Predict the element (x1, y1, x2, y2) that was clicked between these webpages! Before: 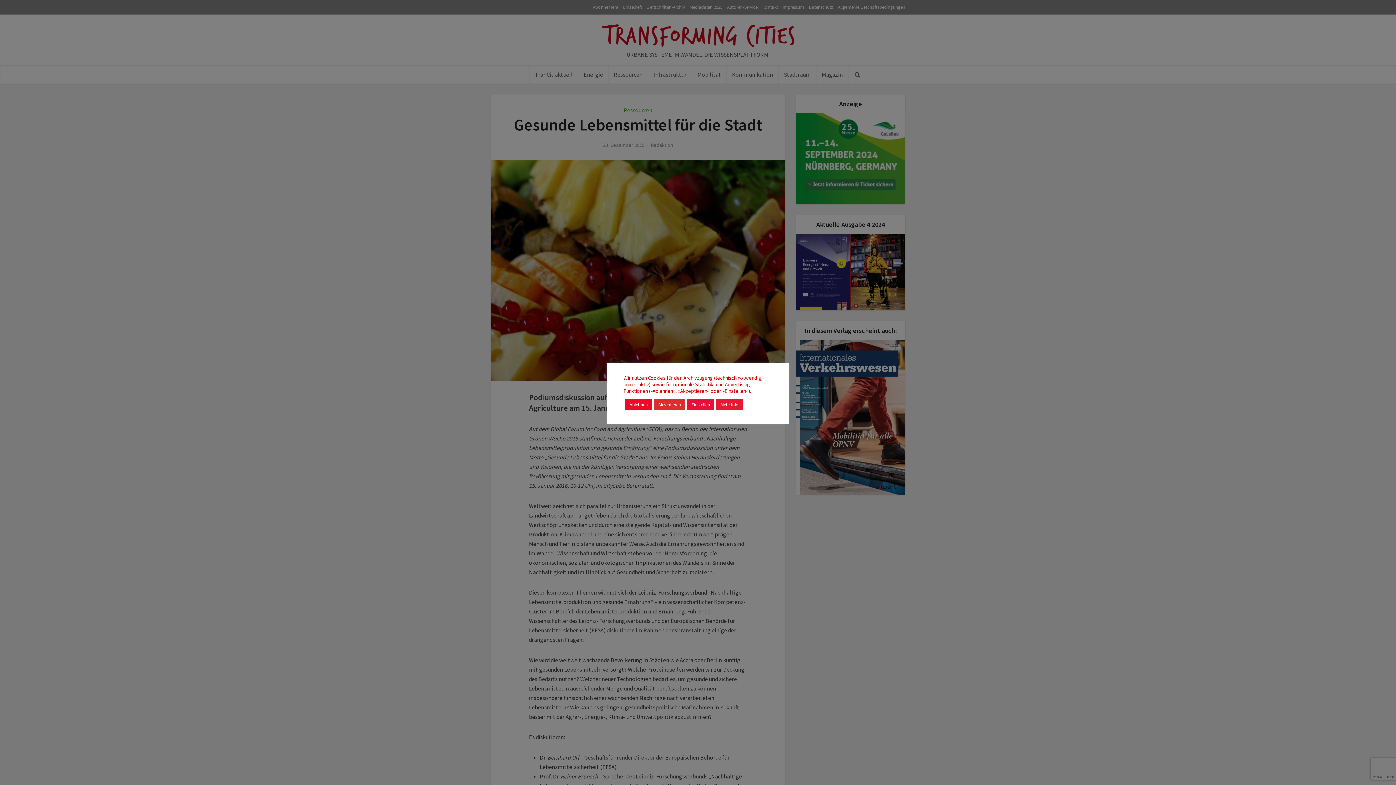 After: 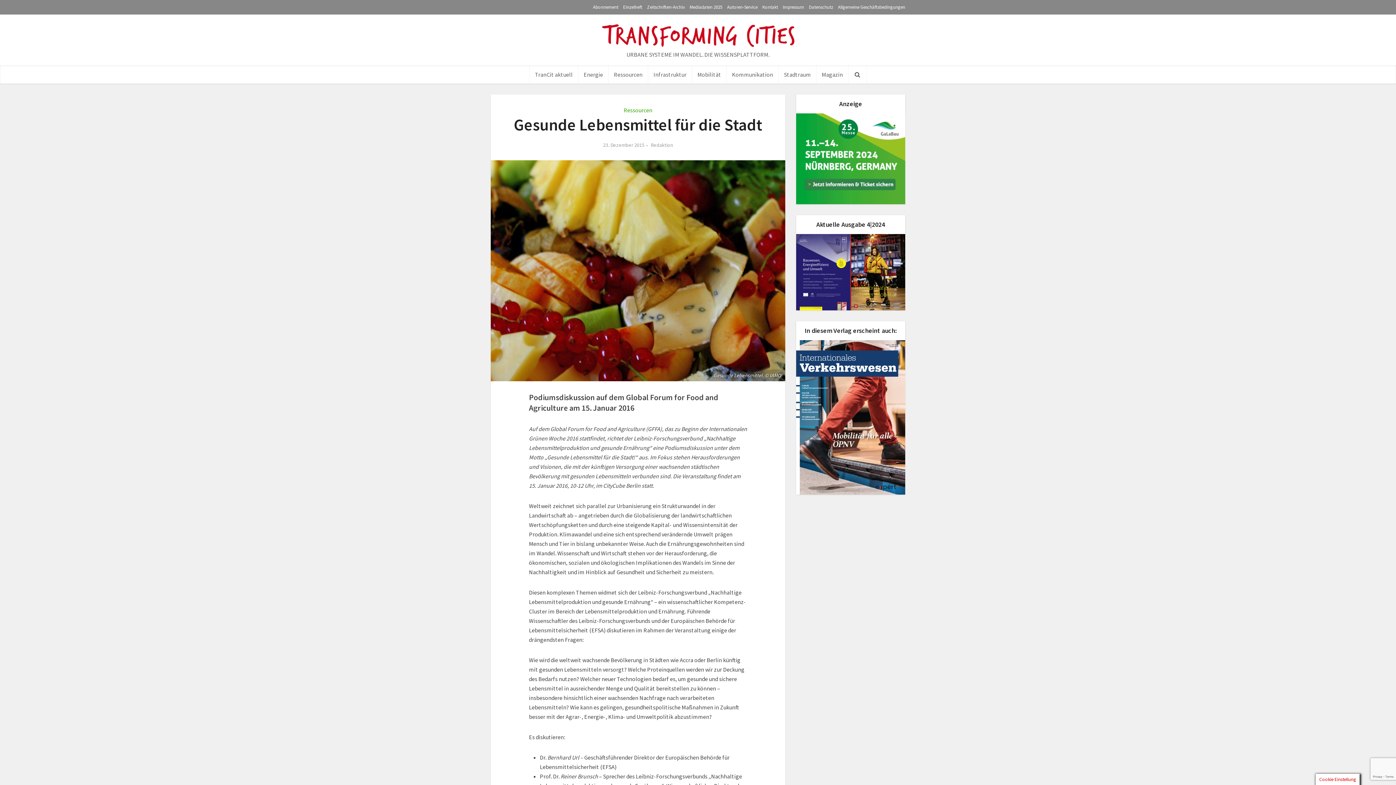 Action: label: Ablehnen bbox: (625, 399, 652, 410)